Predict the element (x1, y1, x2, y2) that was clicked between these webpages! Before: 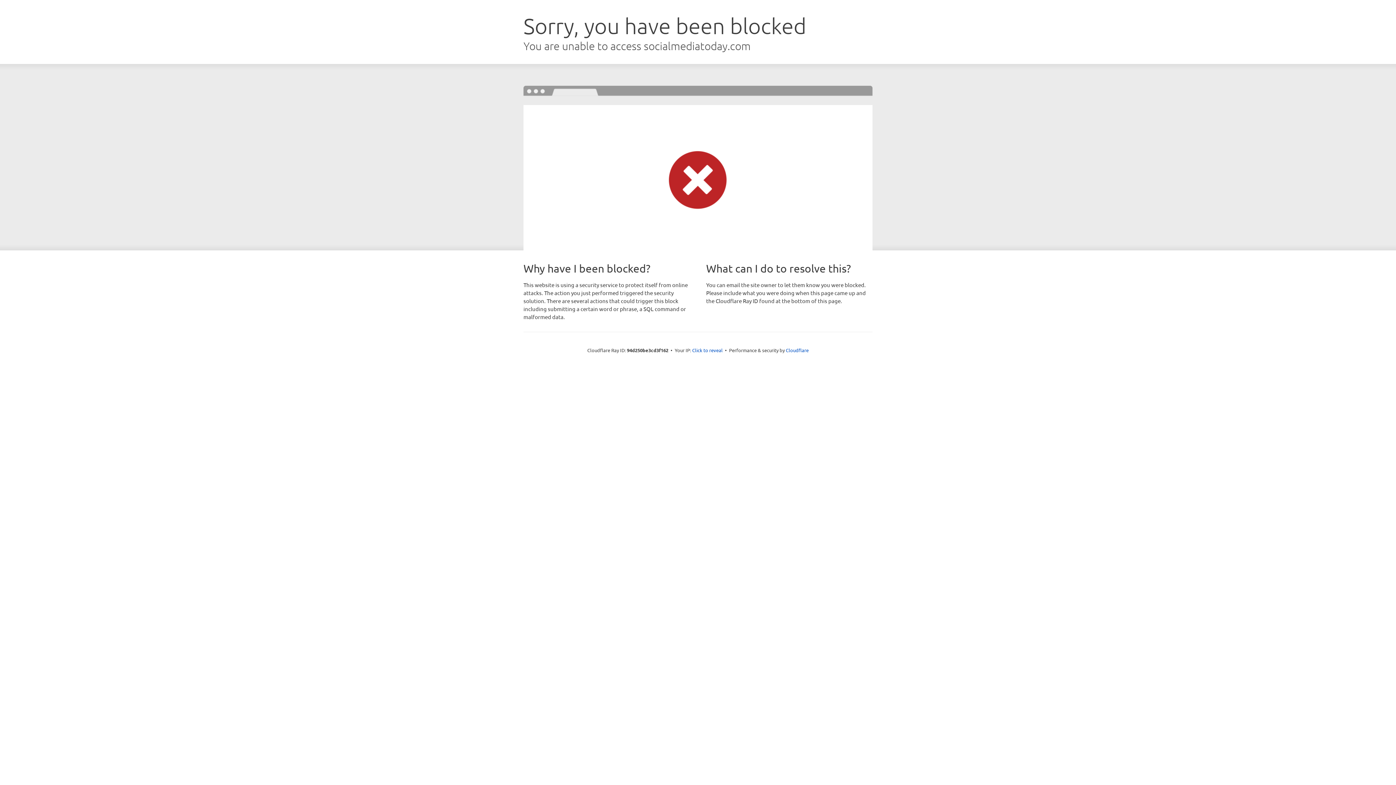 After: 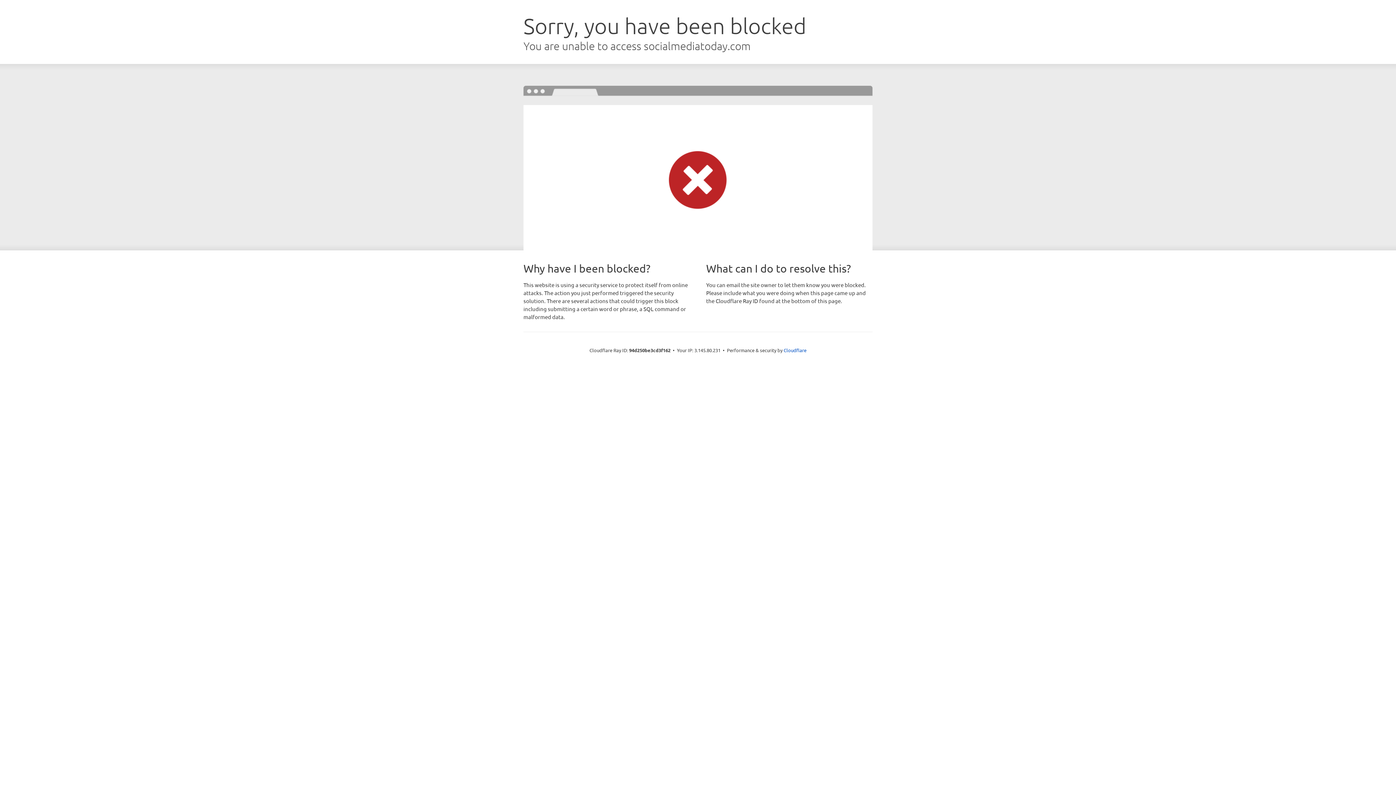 Action: label: Click to reveal bbox: (692, 346, 722, 353)